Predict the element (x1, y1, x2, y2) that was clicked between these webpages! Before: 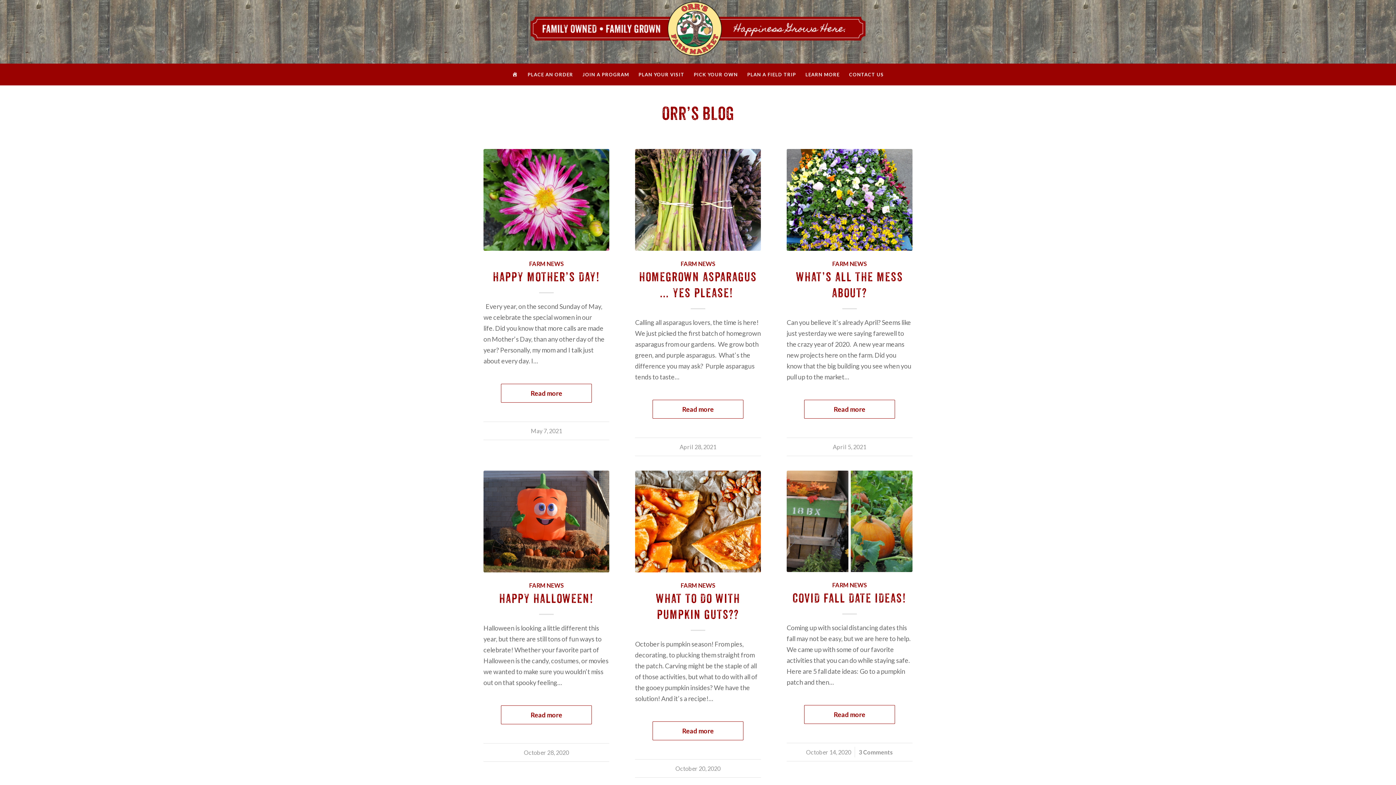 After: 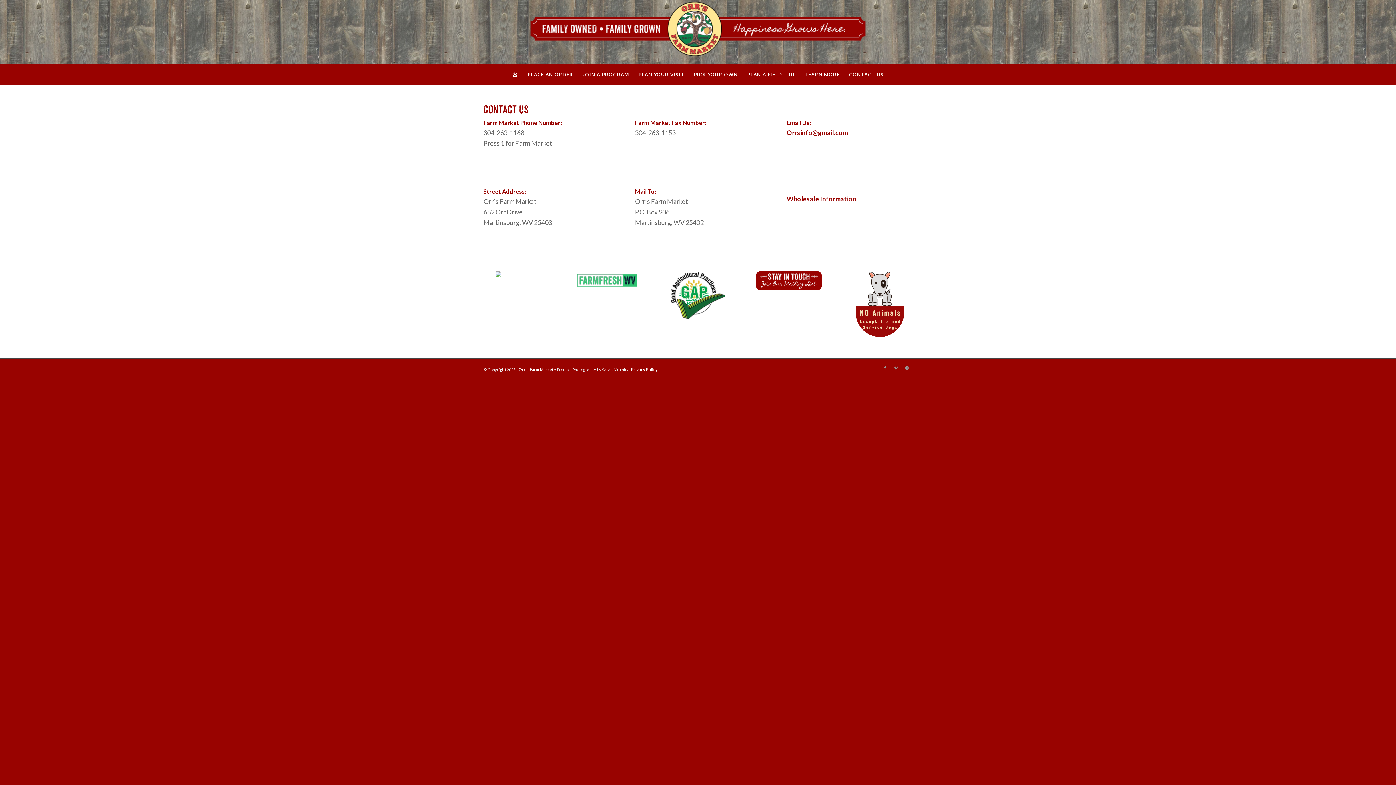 Action: bbox: (844, 65, 888, 83) label: CONTACT US